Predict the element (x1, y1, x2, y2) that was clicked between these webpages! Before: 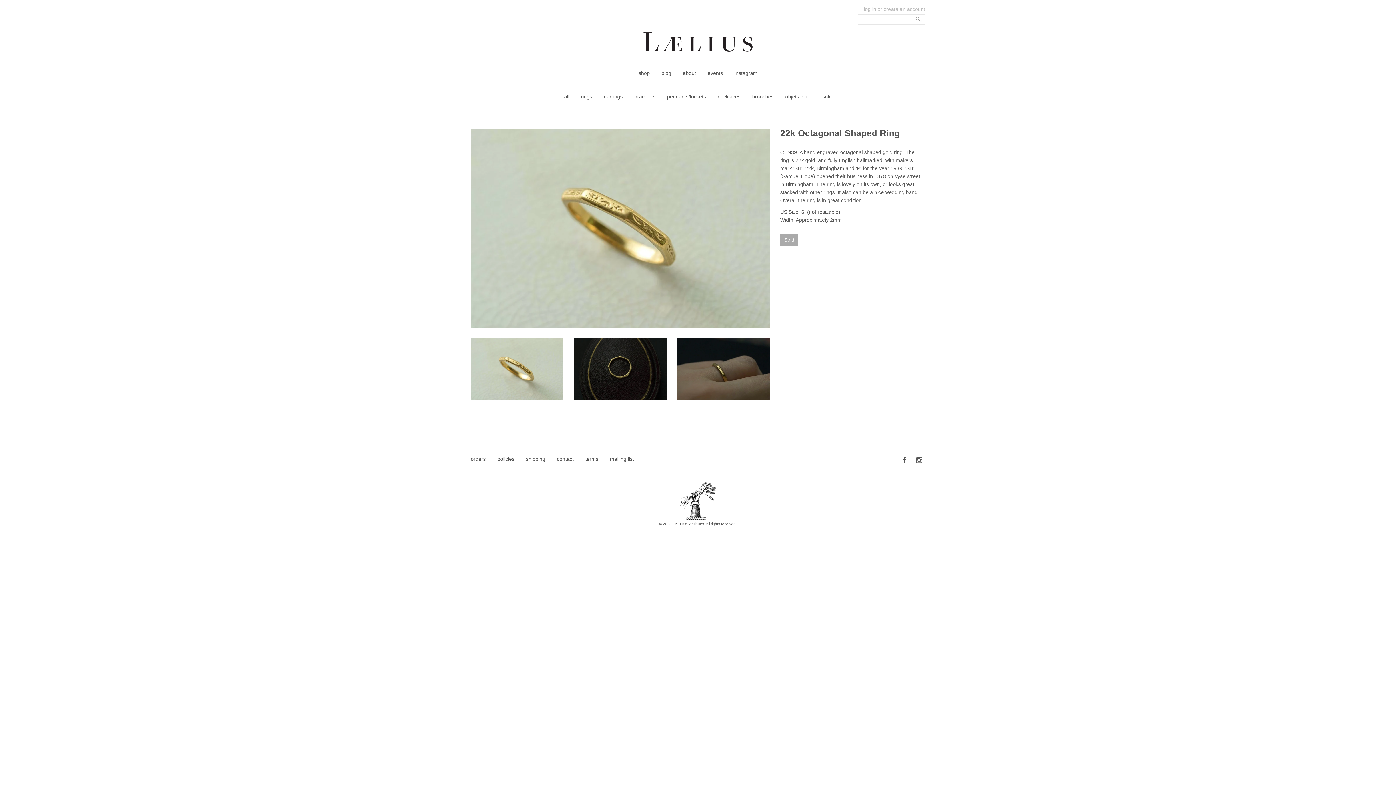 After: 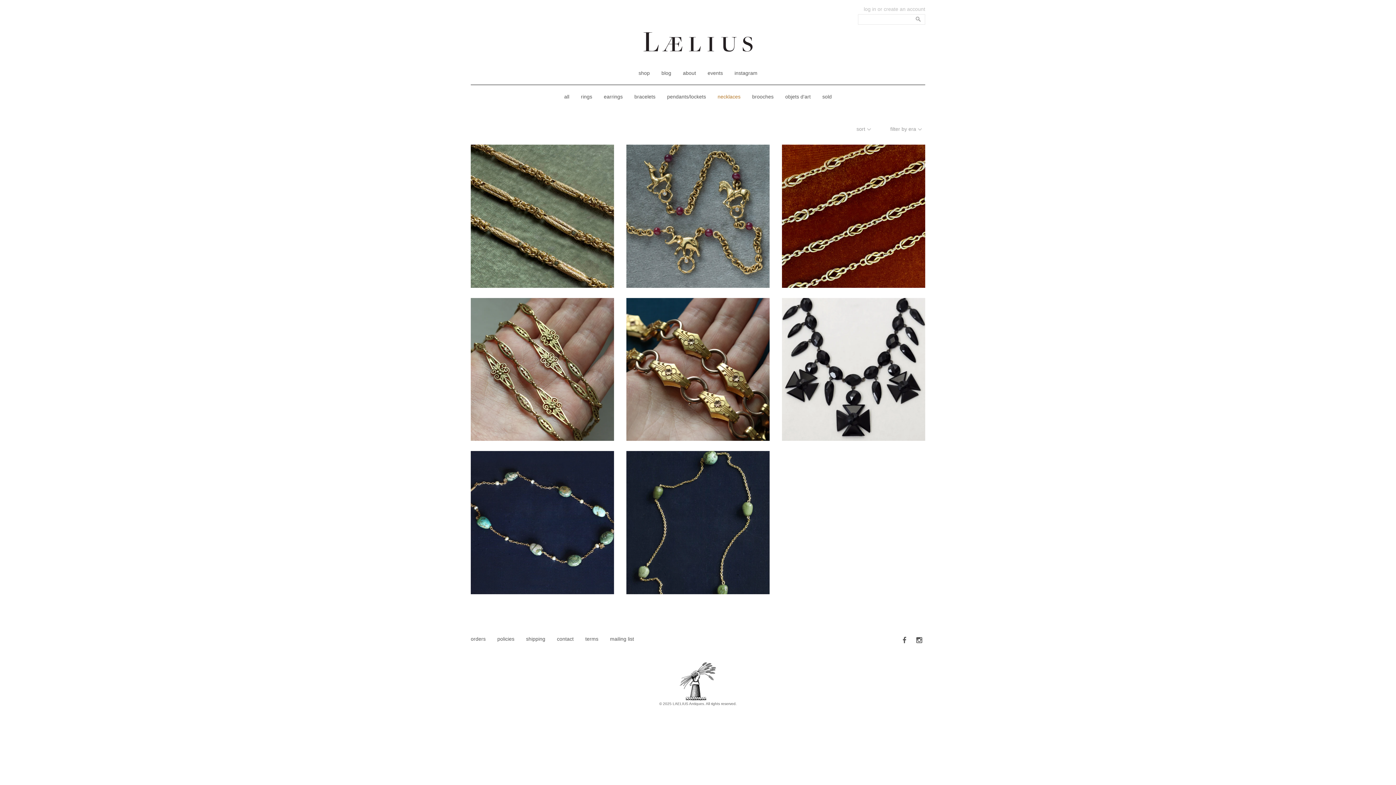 Action: label: necklaces bbox: (717, 93, 740, 99)